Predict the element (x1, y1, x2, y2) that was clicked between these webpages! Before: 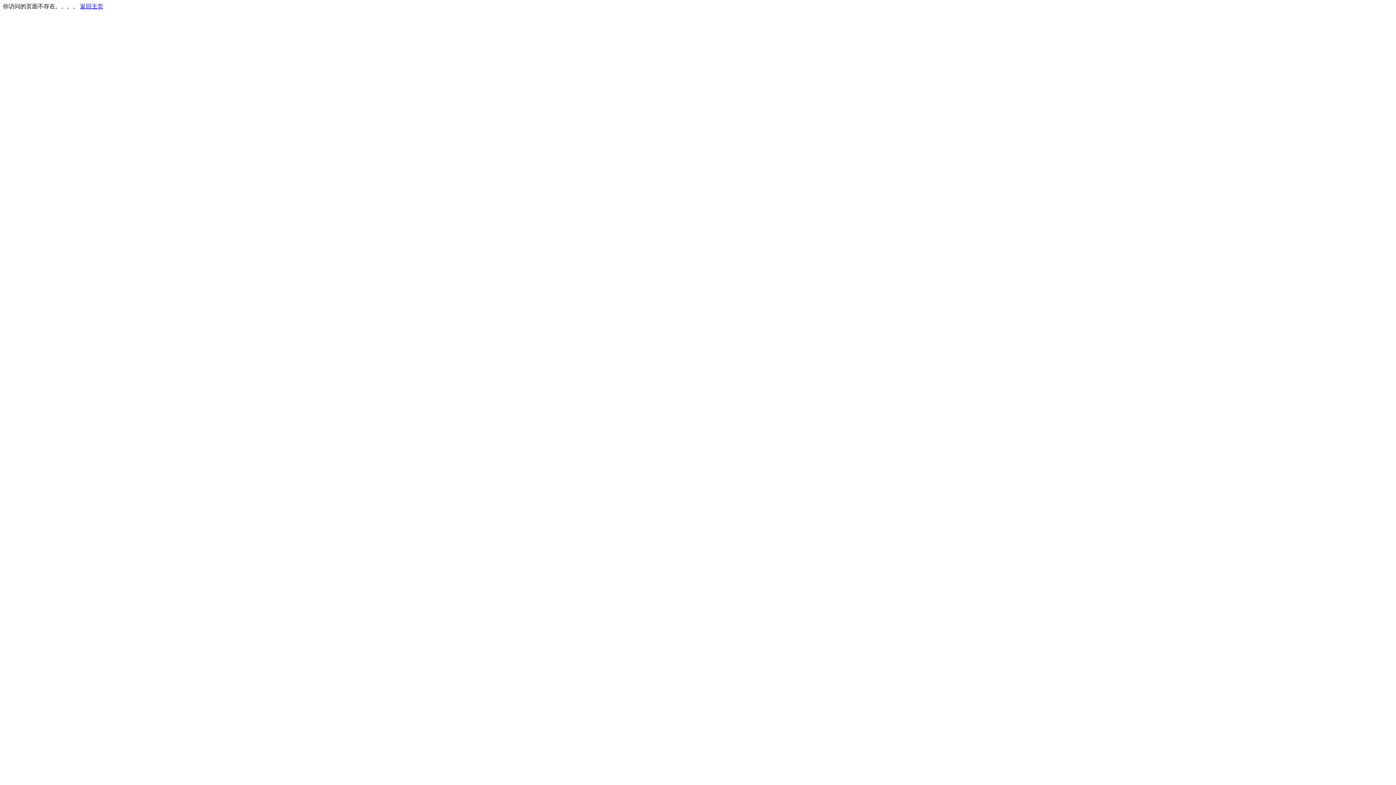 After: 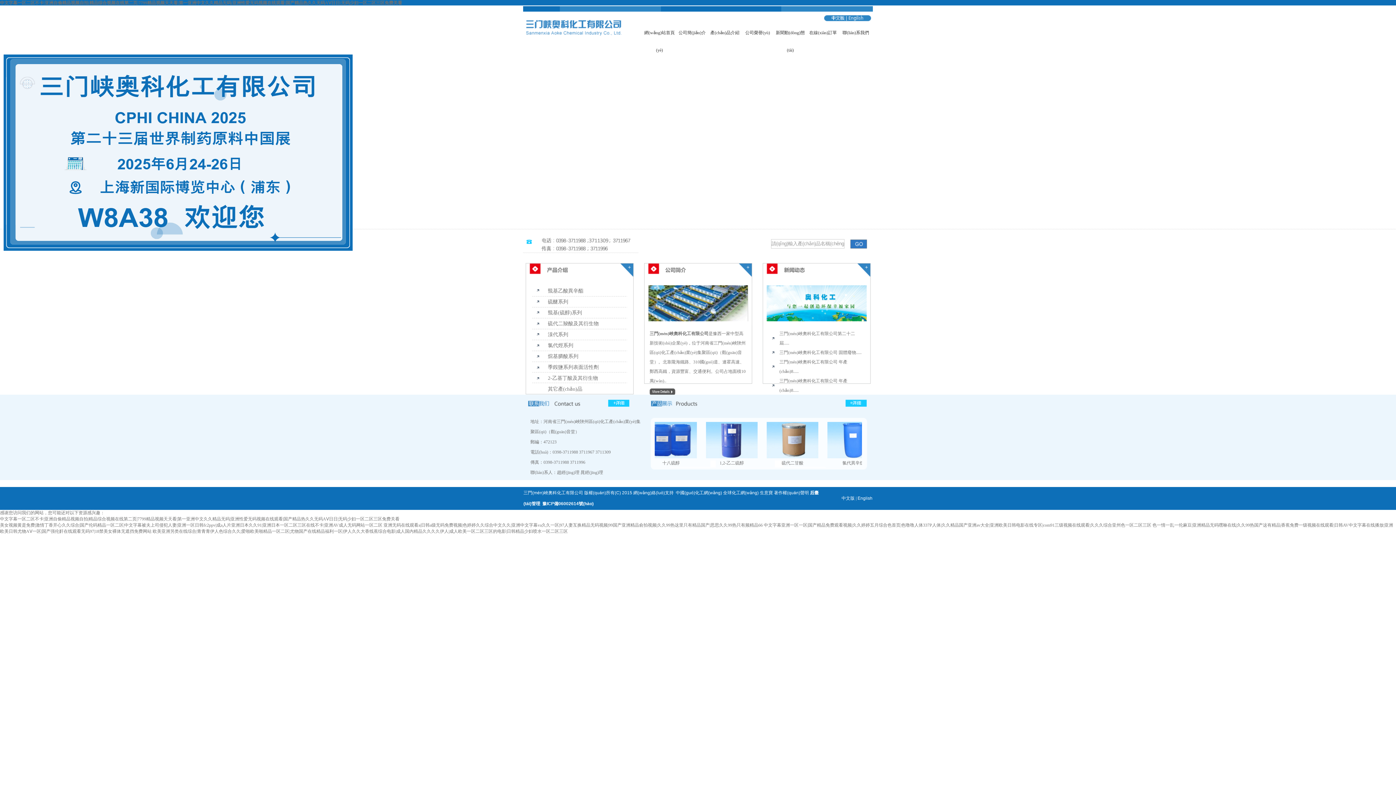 Action: bbox: (80, 3, 103, 9) label: 返回主页